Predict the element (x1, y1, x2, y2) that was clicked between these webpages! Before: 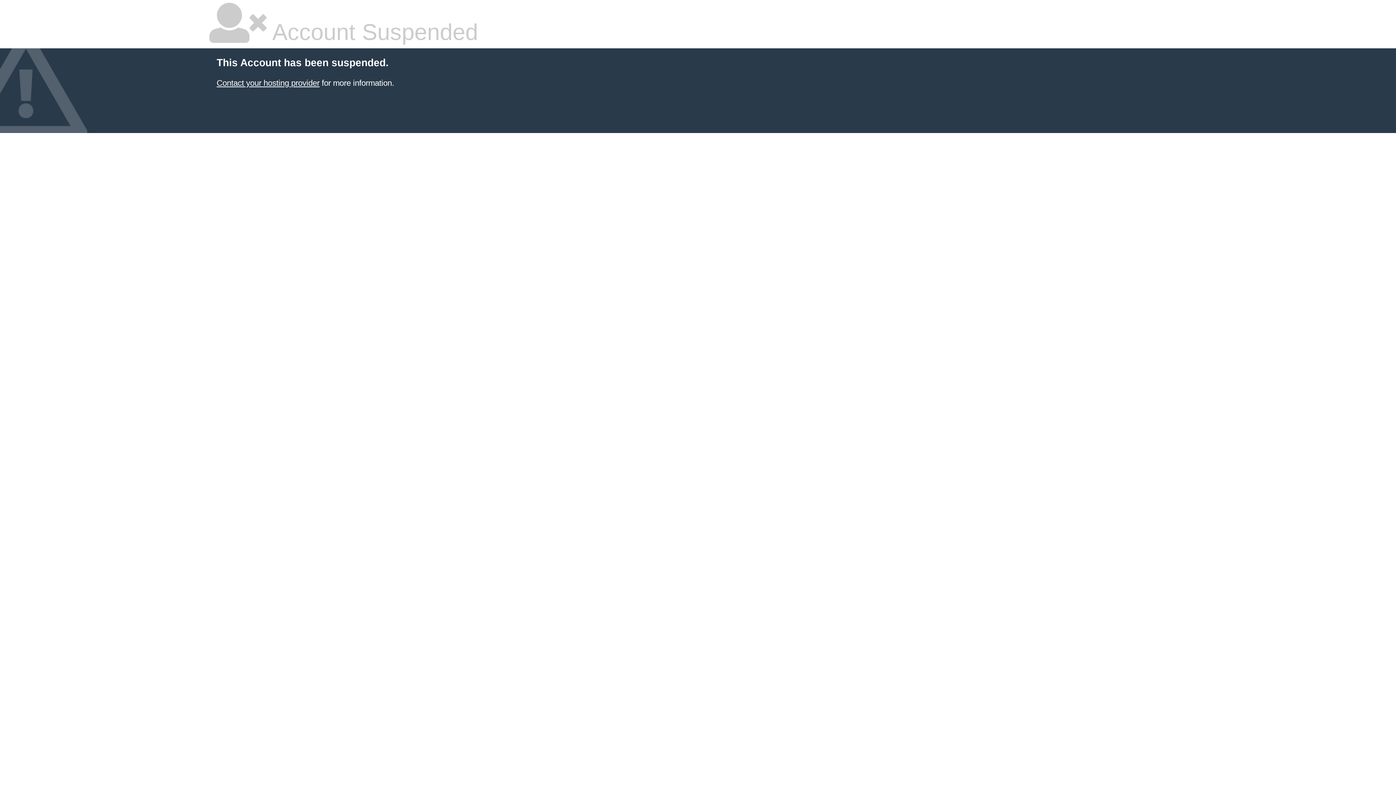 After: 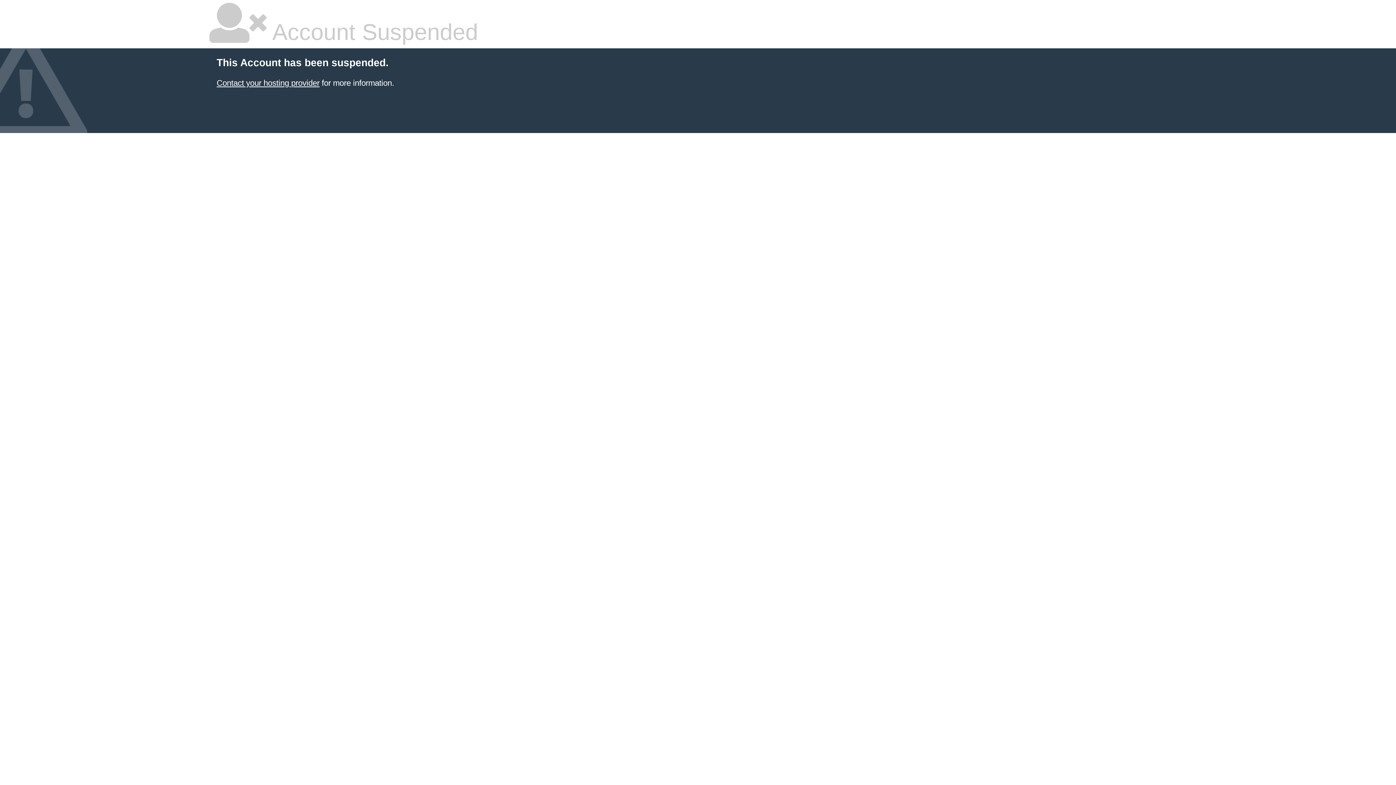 Action: label: Contact your hosting provider bbox: (216, 78, 319, 87)